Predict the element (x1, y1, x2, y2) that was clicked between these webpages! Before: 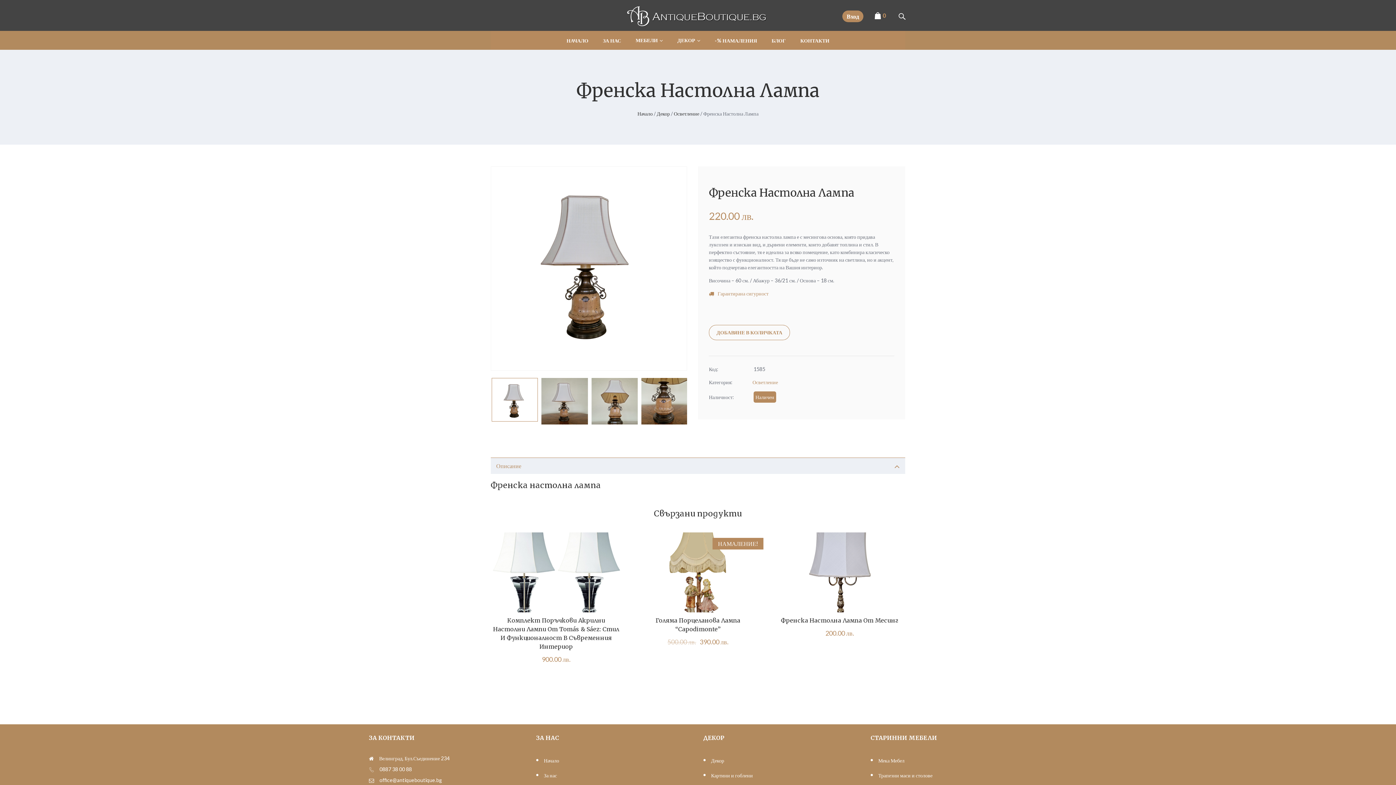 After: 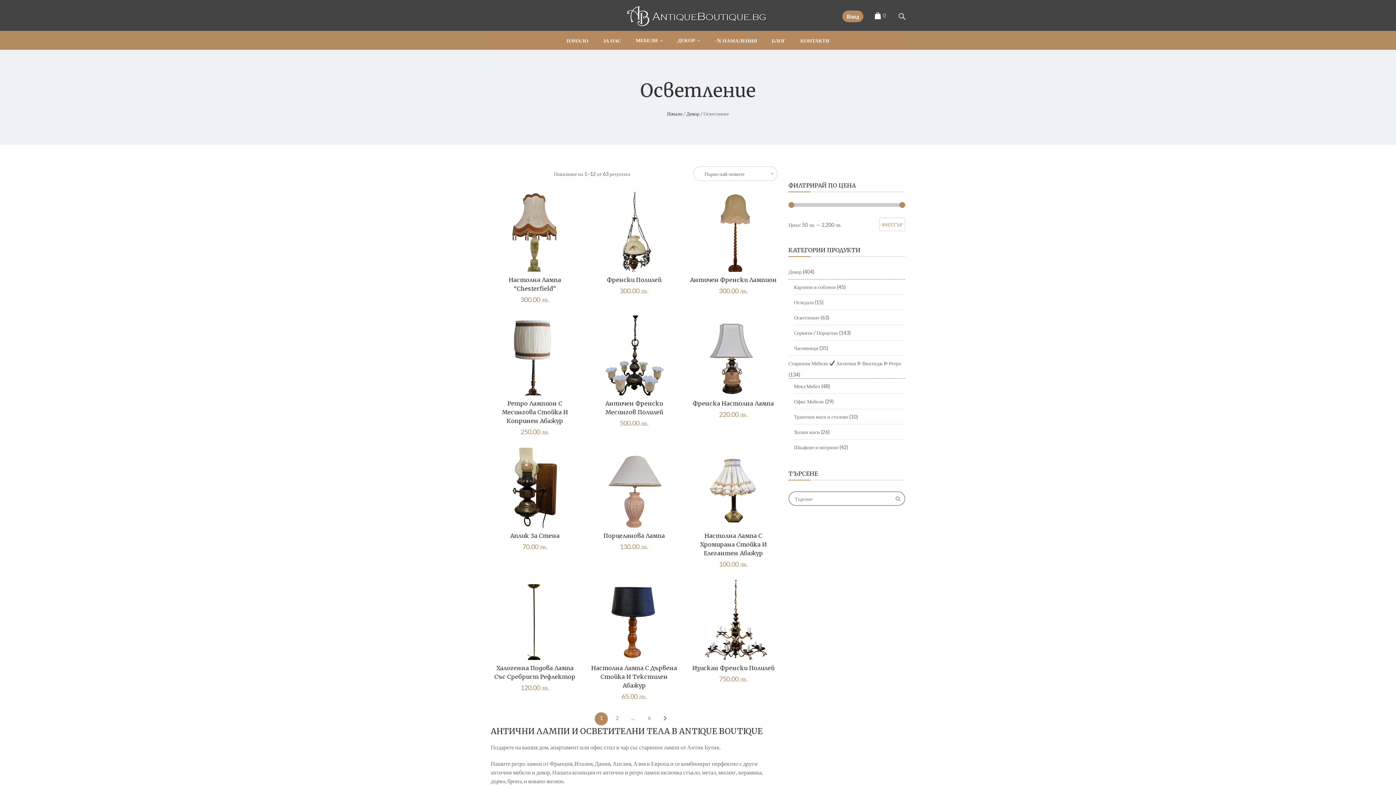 Action: label: Осветление bbox: (752, 379, 778, 385)